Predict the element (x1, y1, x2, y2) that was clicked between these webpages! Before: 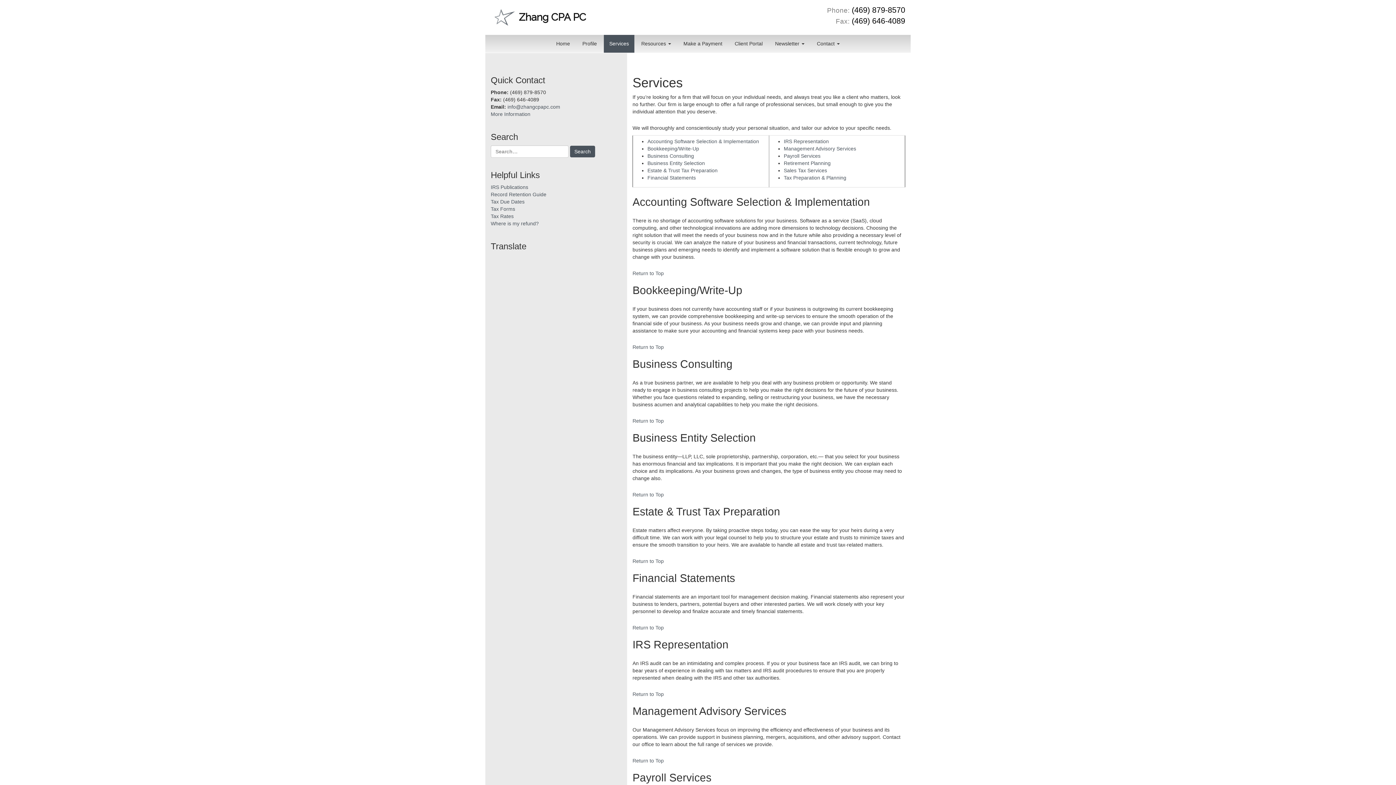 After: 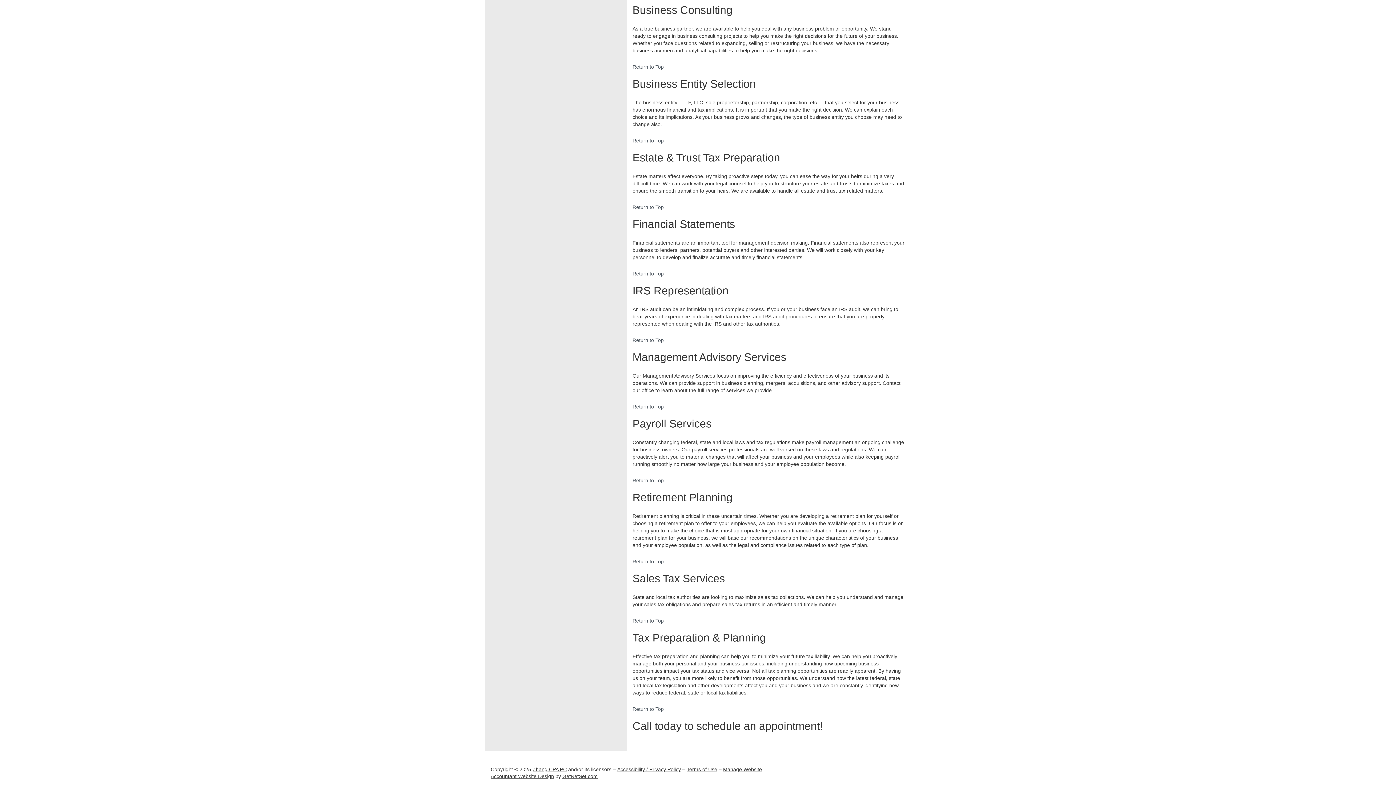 Action: label: Business Consulting bbox: (647, 153, 694, 158)